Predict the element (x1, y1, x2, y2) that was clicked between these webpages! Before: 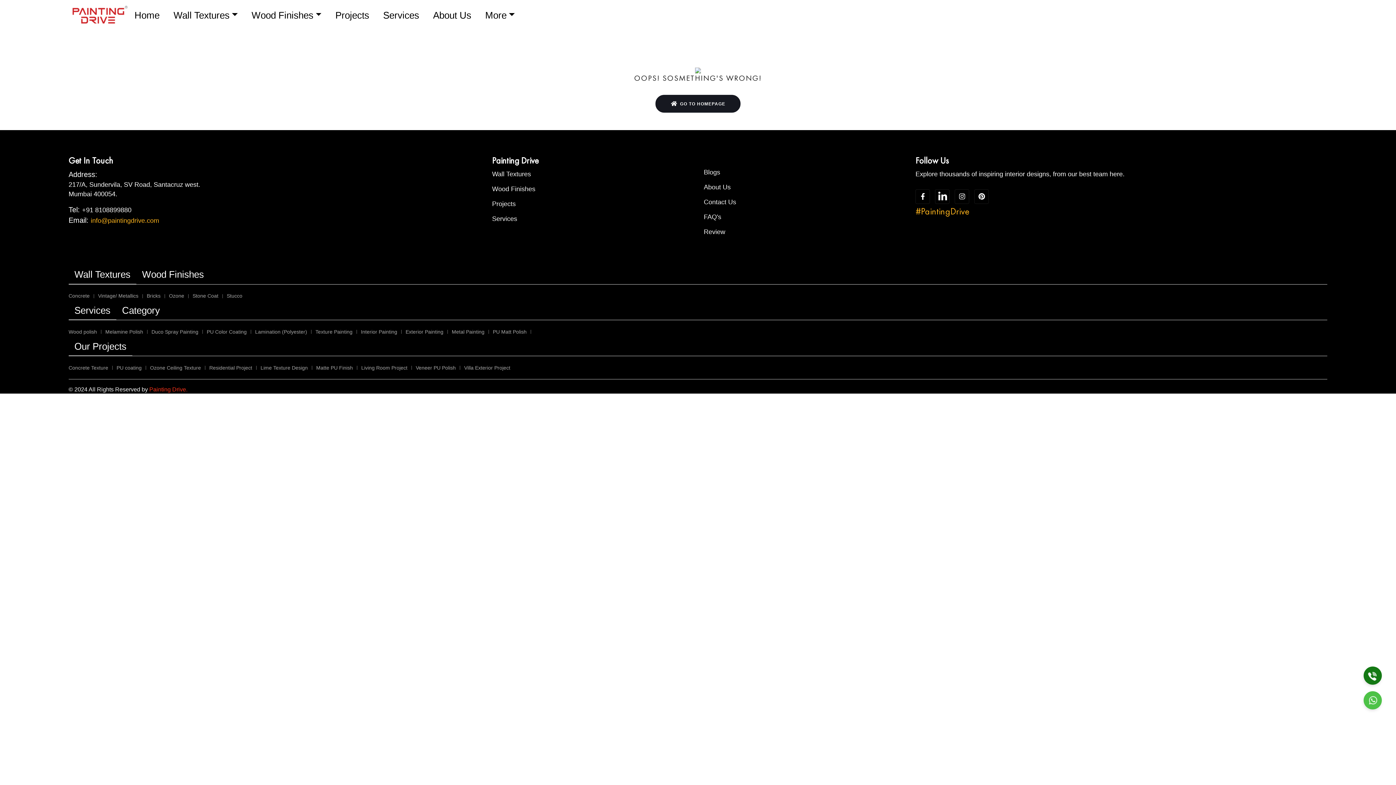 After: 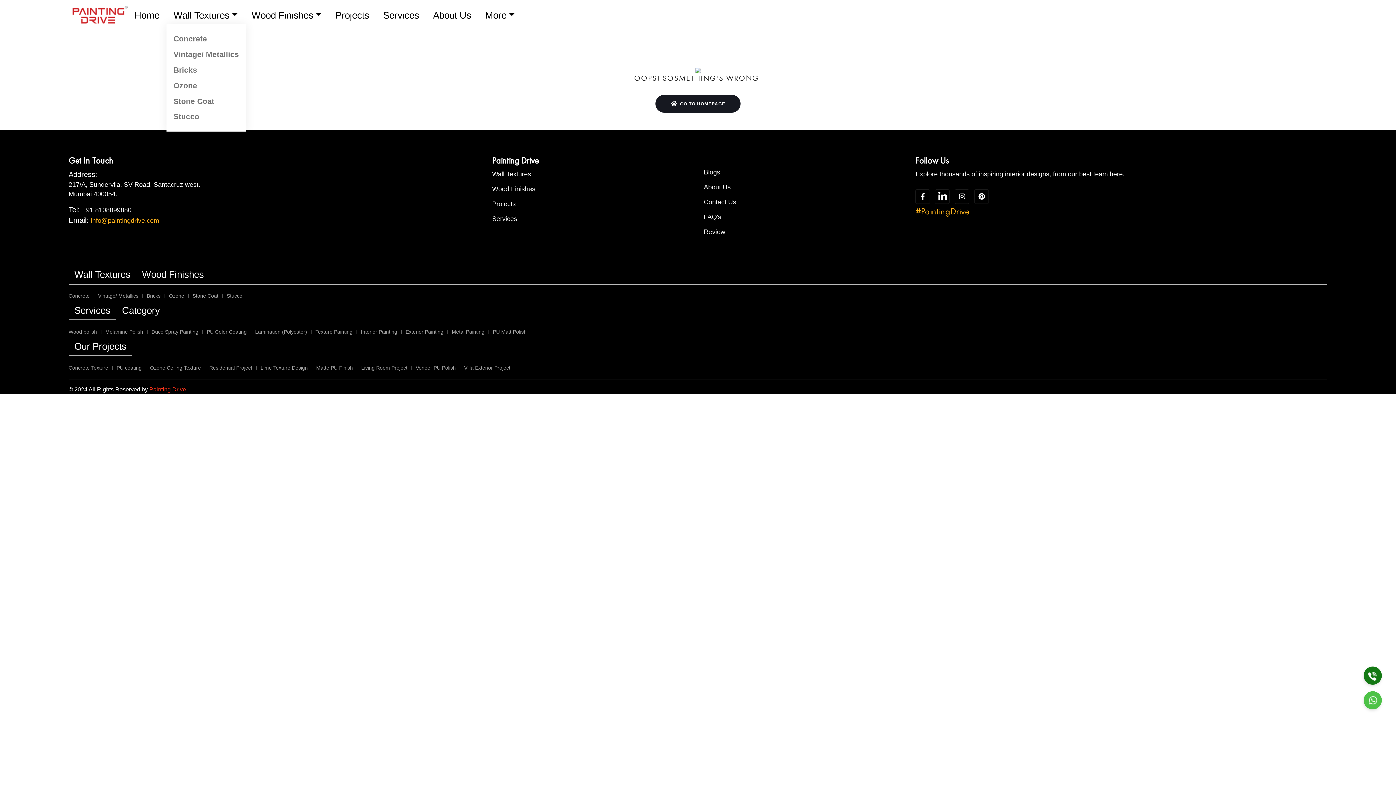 Action: bbox: (166, 6, 244, 24) label: Wall Textures